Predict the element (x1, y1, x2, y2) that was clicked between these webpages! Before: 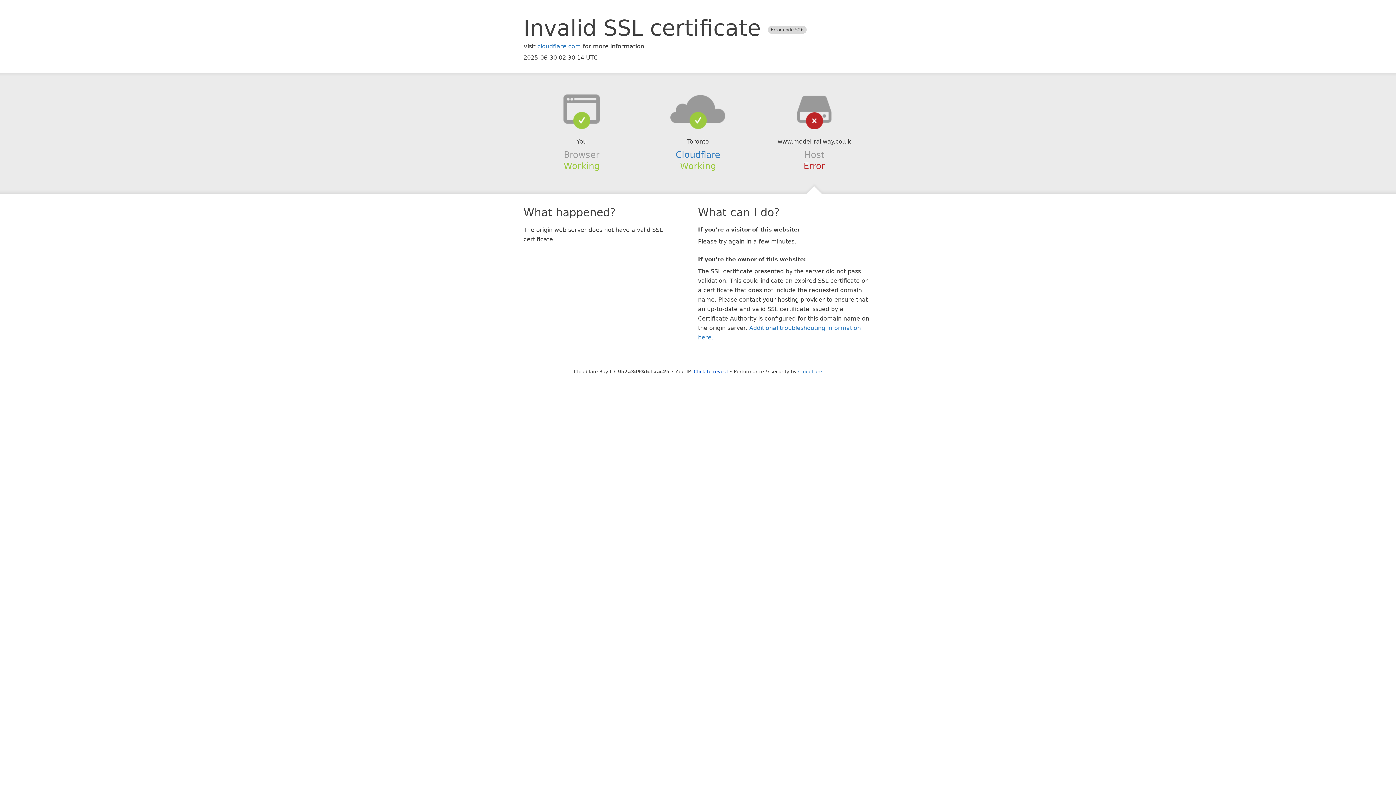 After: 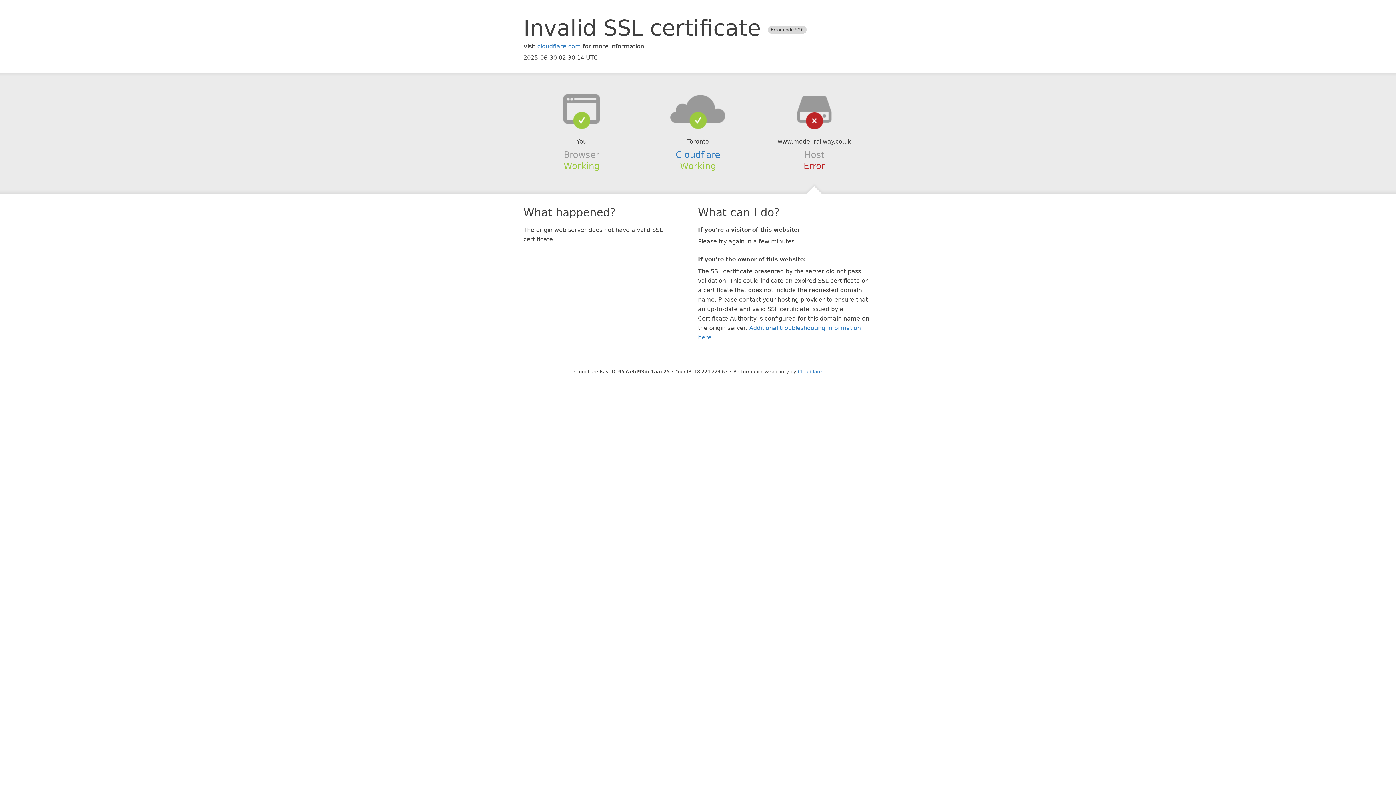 Action: bbox: (694, 368, 728, 374) label: Click to reveal